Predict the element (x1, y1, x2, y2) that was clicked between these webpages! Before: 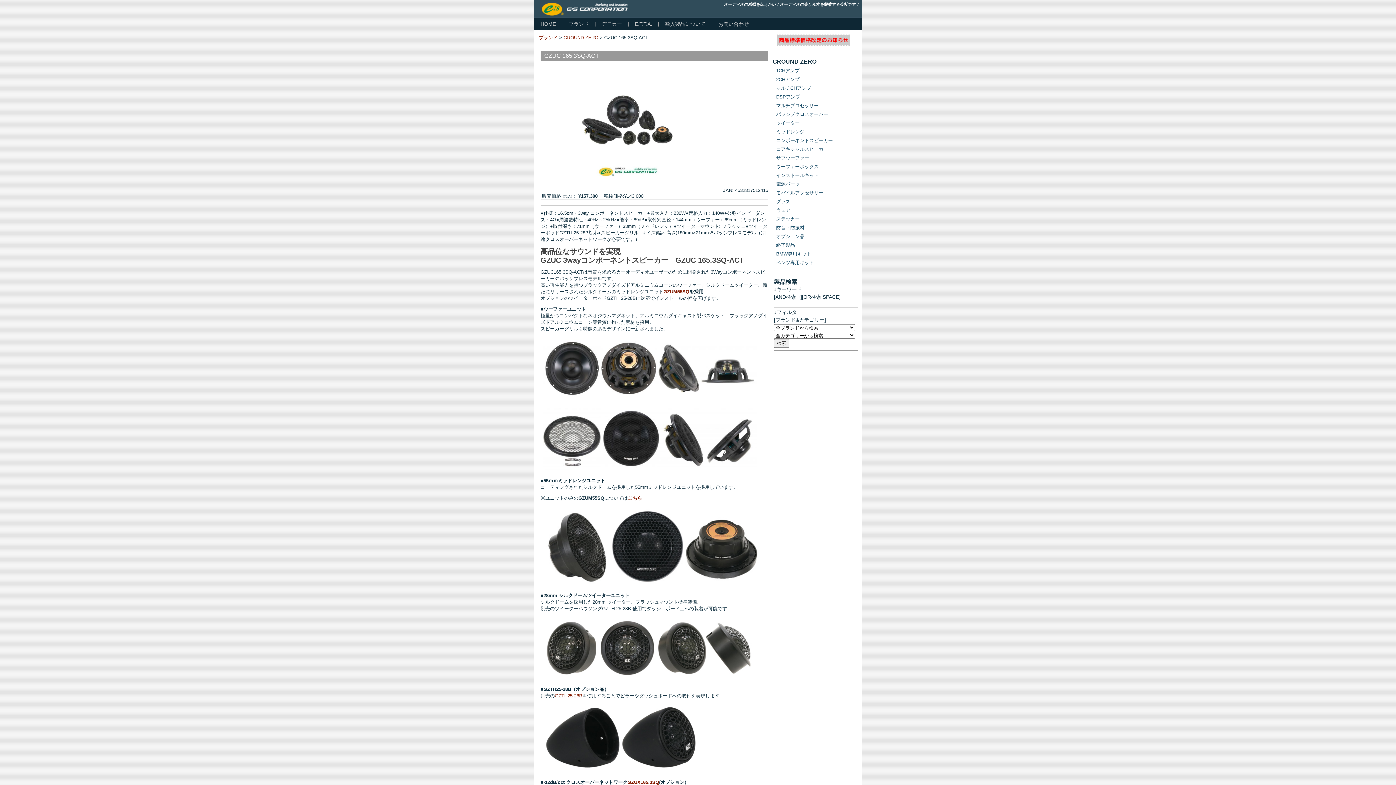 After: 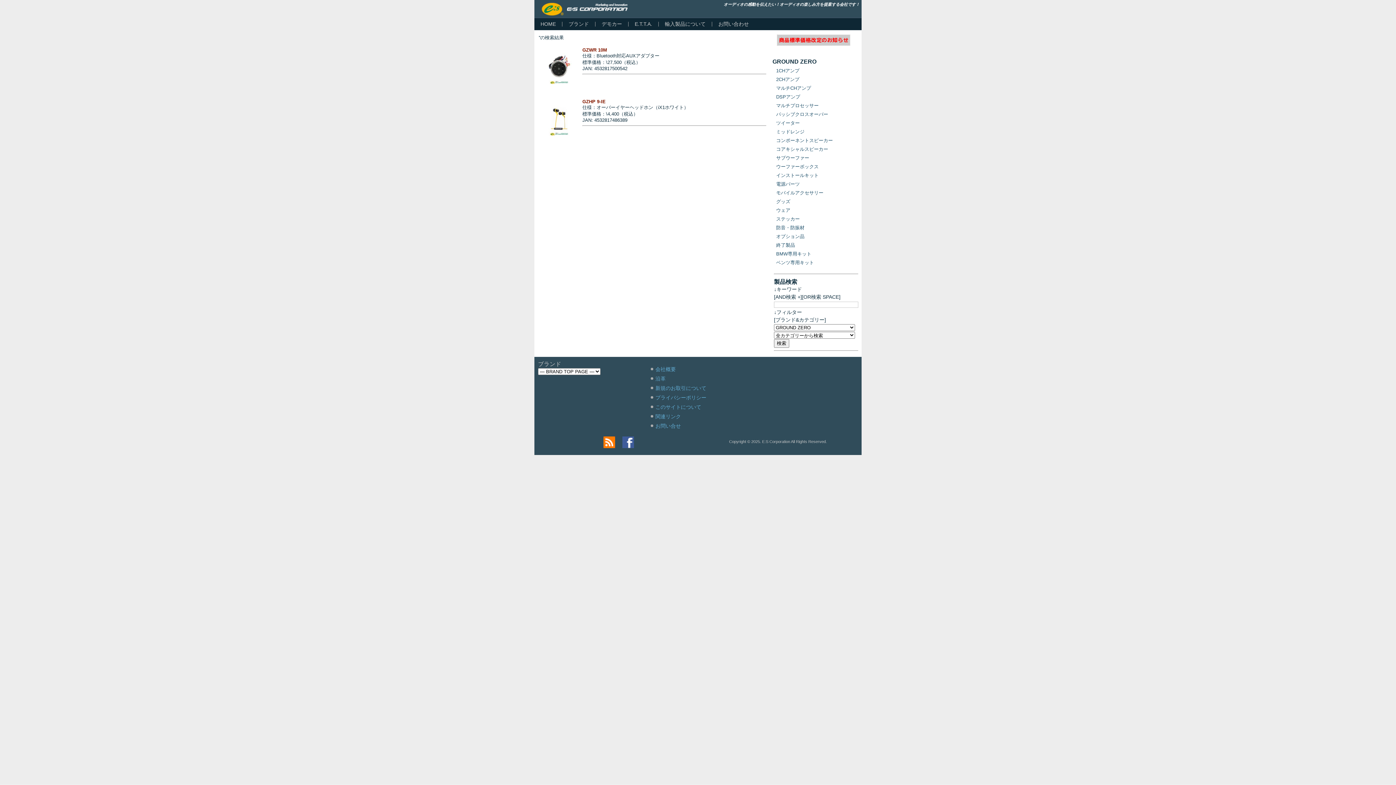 Action: label: モバイルアクセサリー bbox: (776, 190, 823, 195)